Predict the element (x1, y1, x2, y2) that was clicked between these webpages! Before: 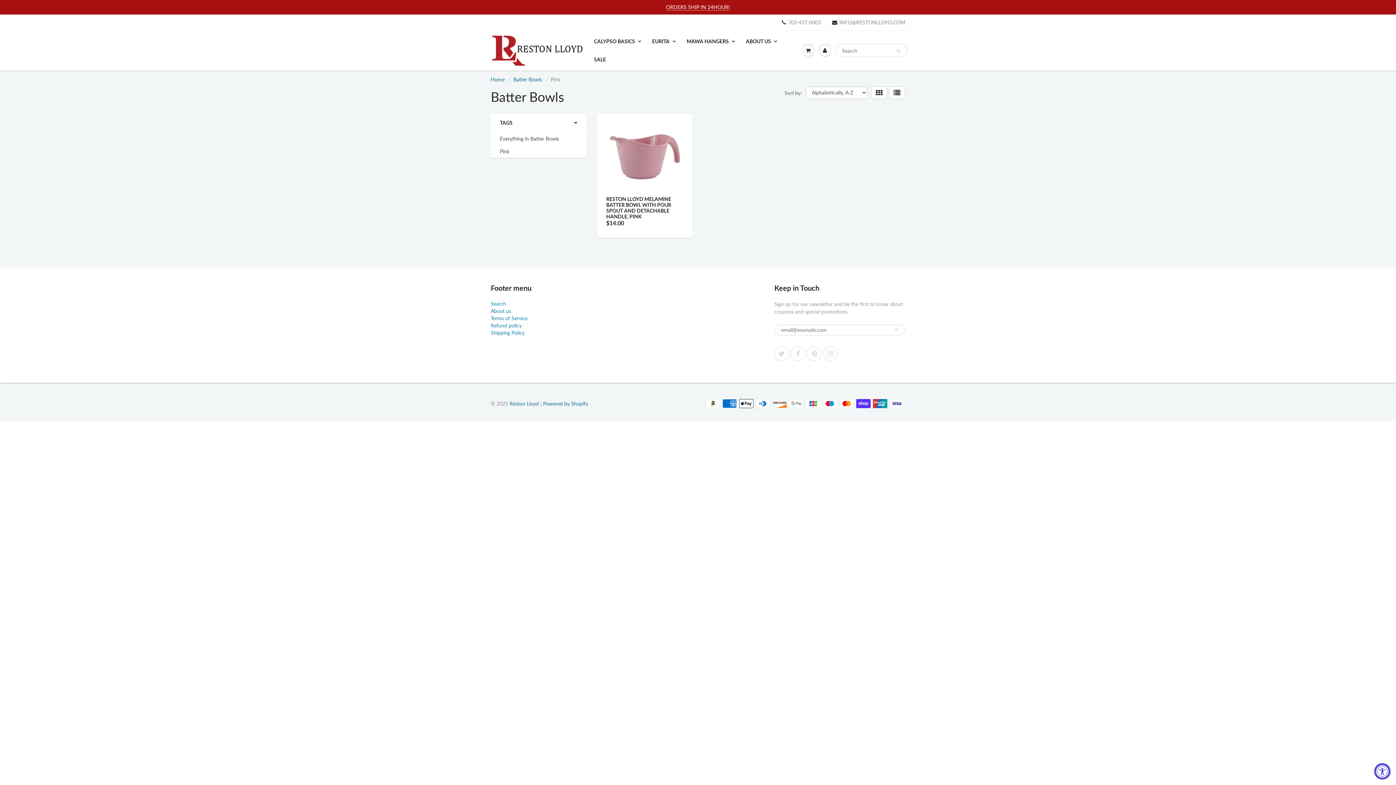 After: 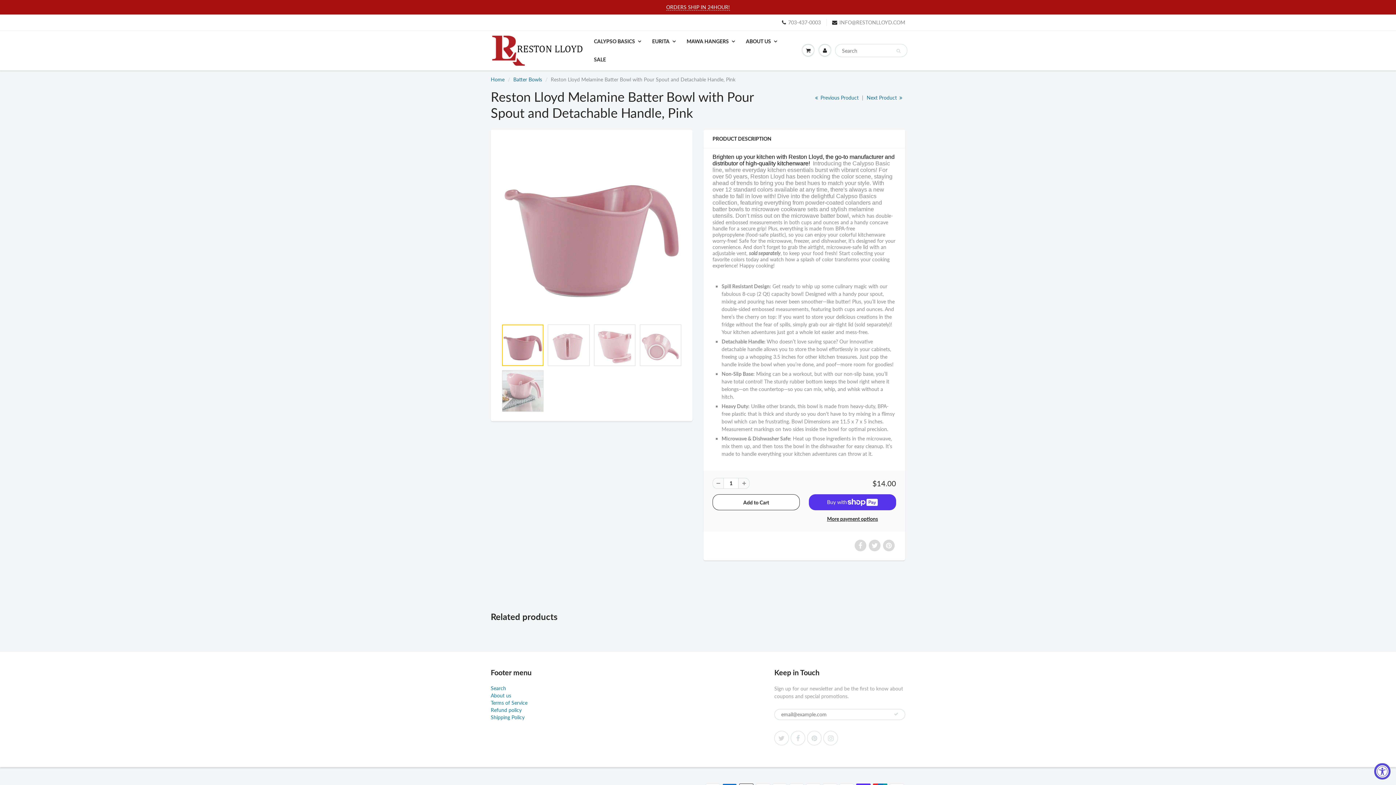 Action: bbox: (608, 148, 681, 154)